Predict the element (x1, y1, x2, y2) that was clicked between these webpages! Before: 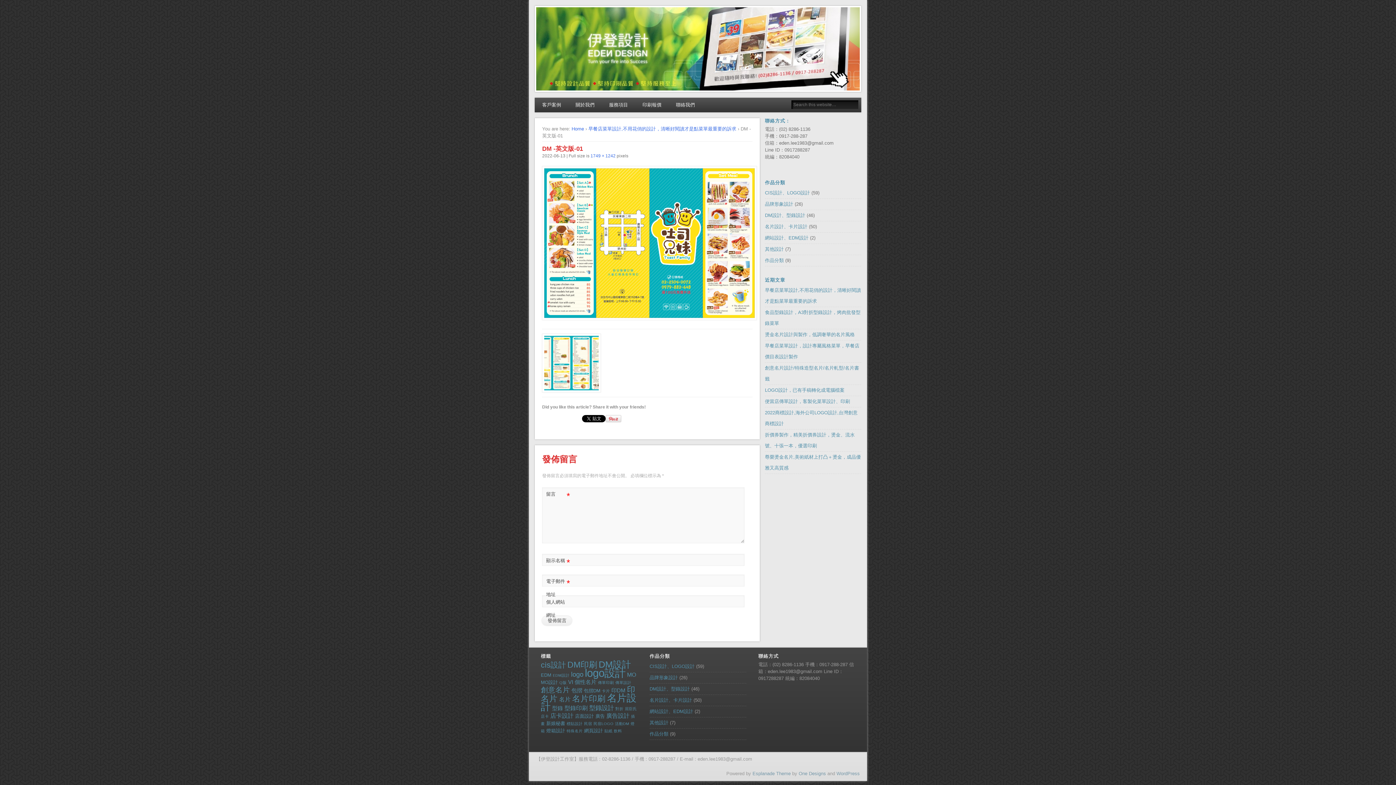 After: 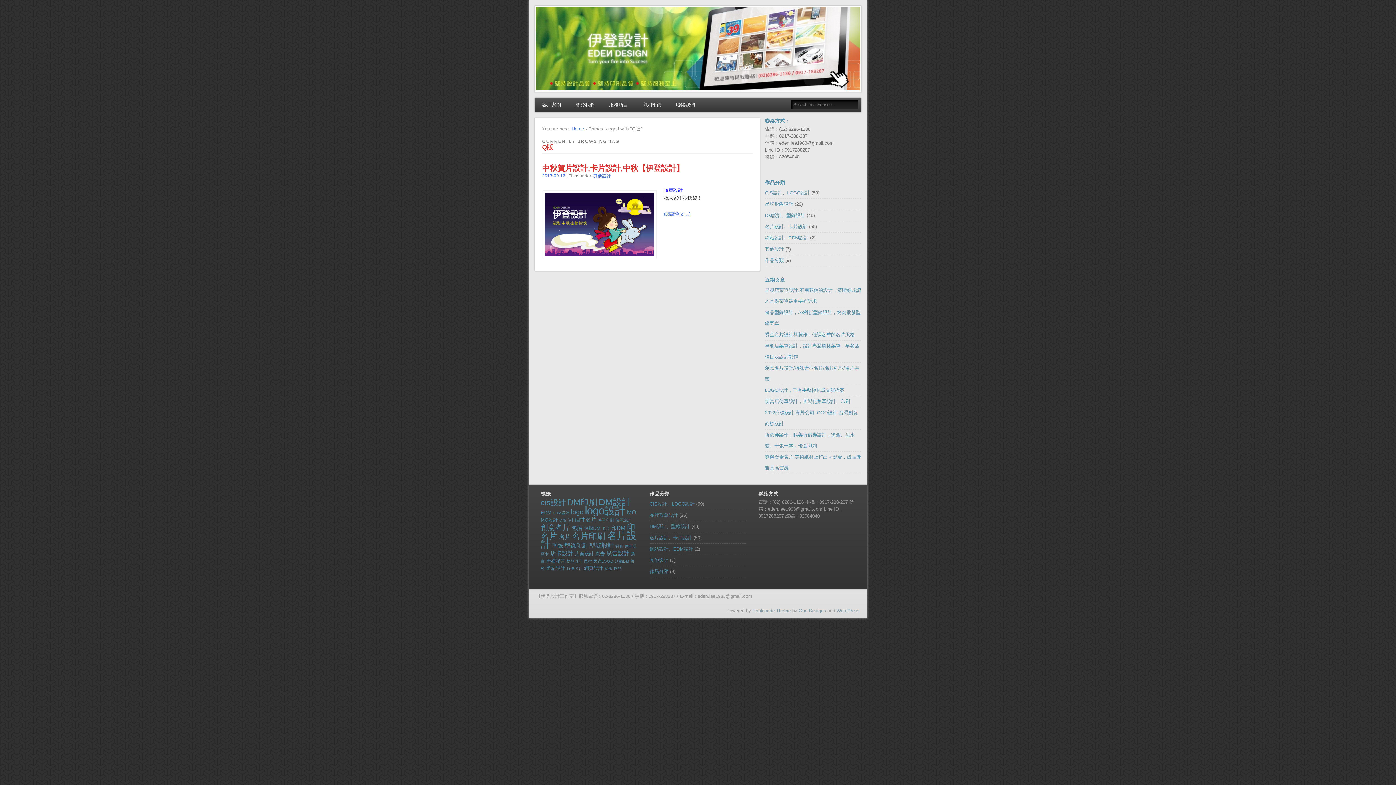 Action: label: Q版 (1 個項目) bbox: (559, 680, 566, 685)